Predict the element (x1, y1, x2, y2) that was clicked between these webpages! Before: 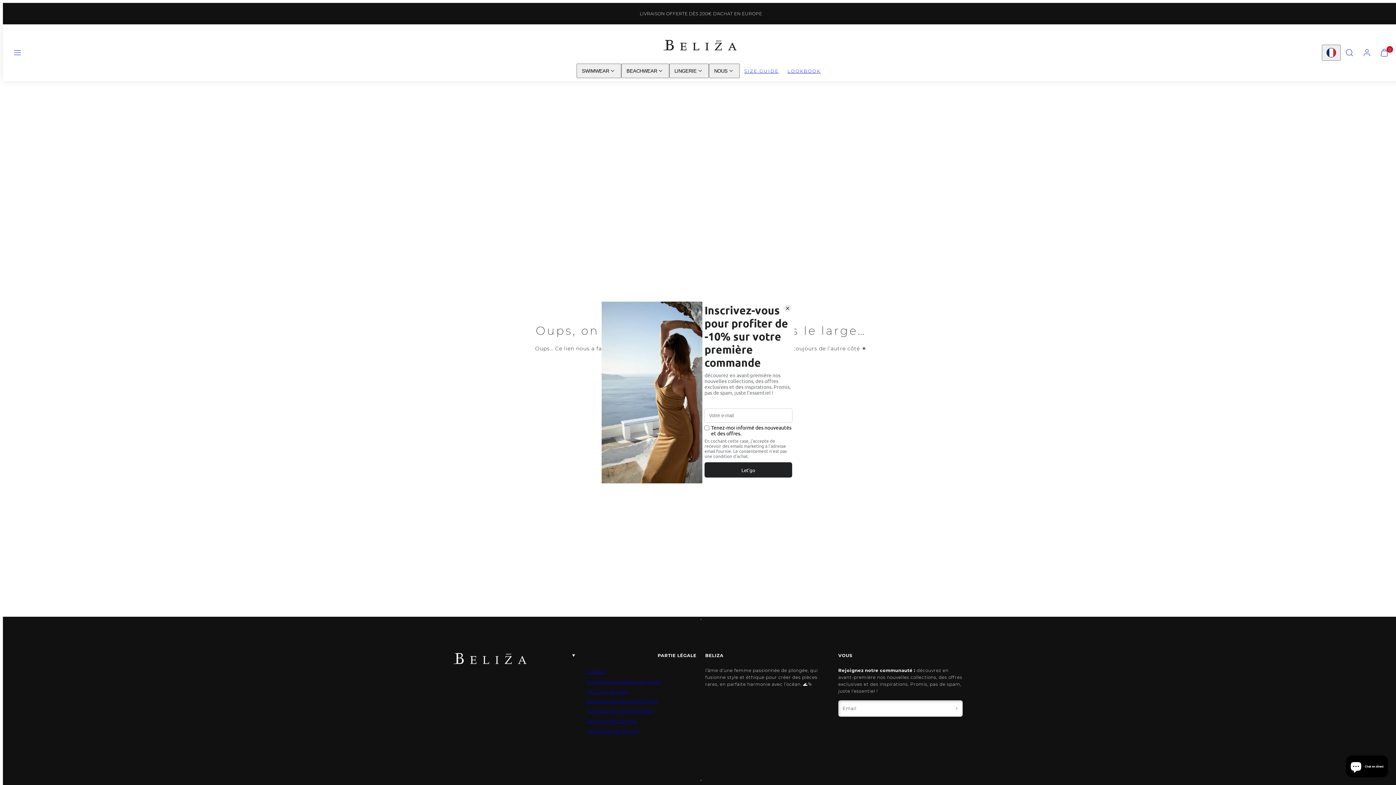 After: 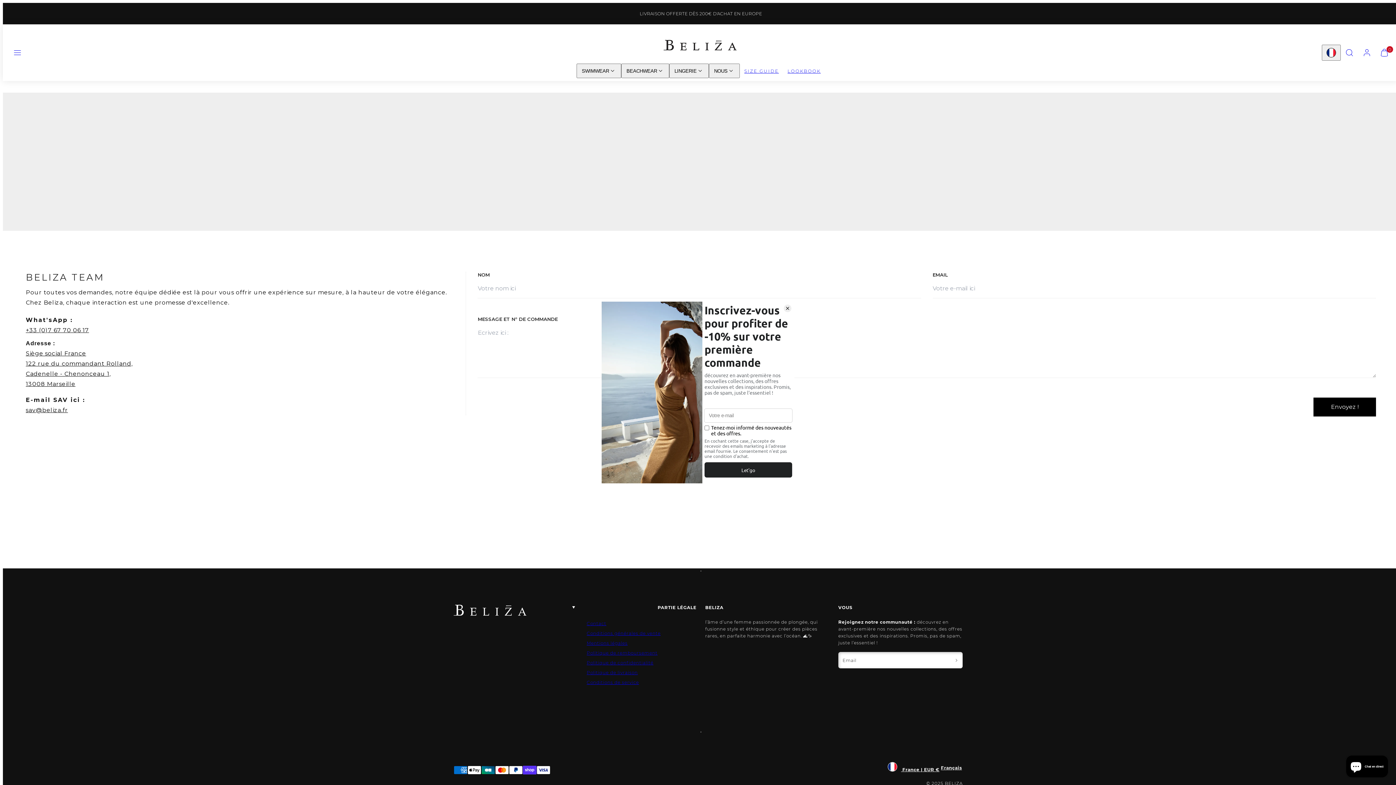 Action: label: Contact bbox: (586, 667, 606, 677)